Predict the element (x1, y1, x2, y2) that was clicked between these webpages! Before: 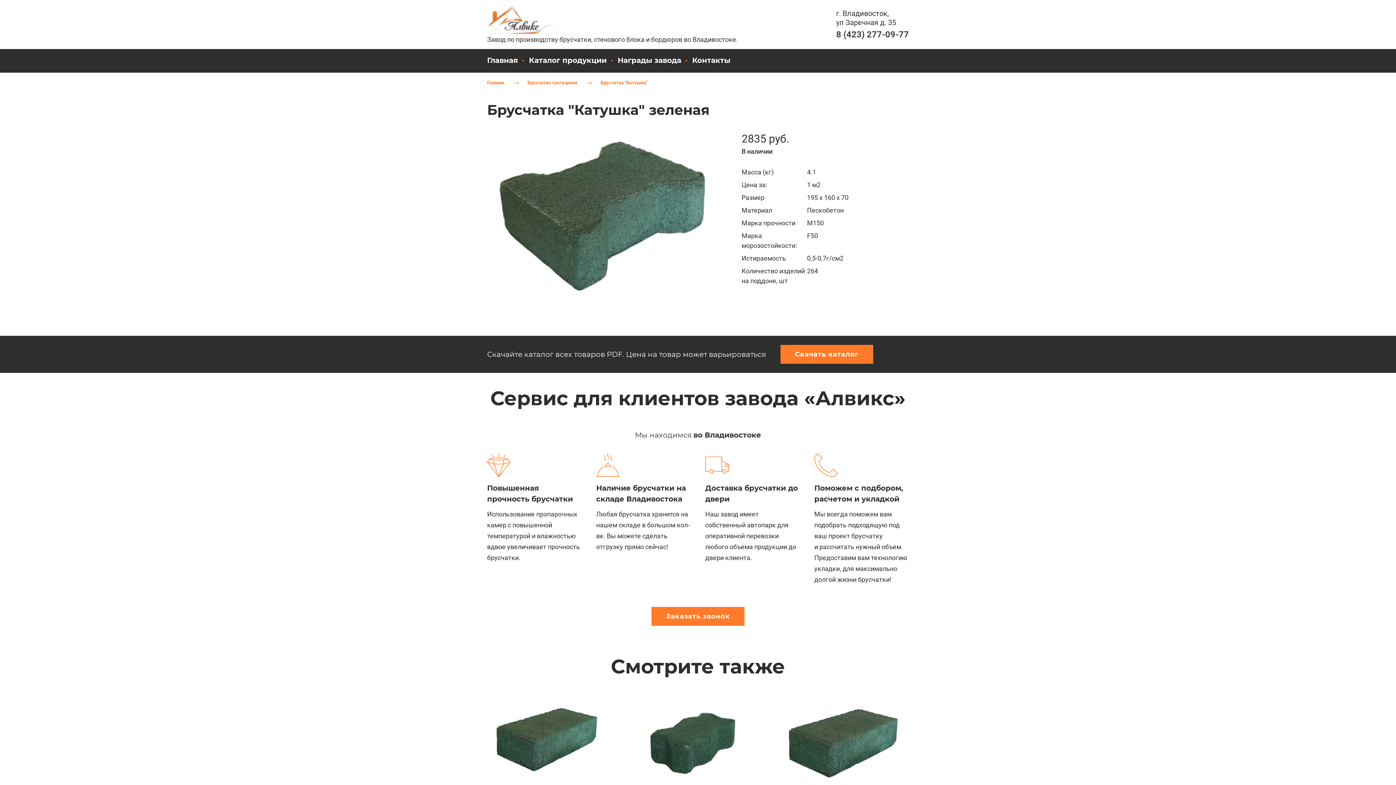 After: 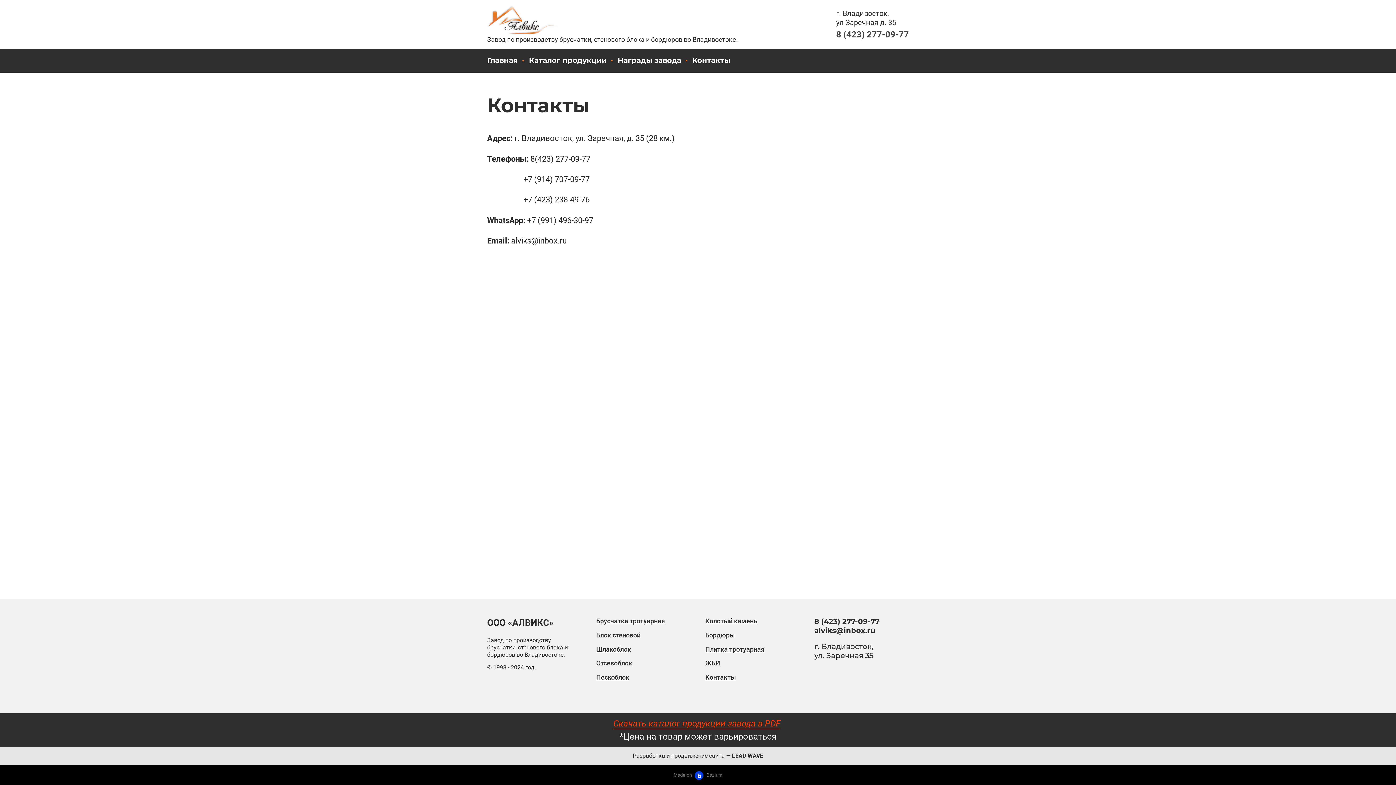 Action: label: Контакты bbox: (686, 54, 736, 67)